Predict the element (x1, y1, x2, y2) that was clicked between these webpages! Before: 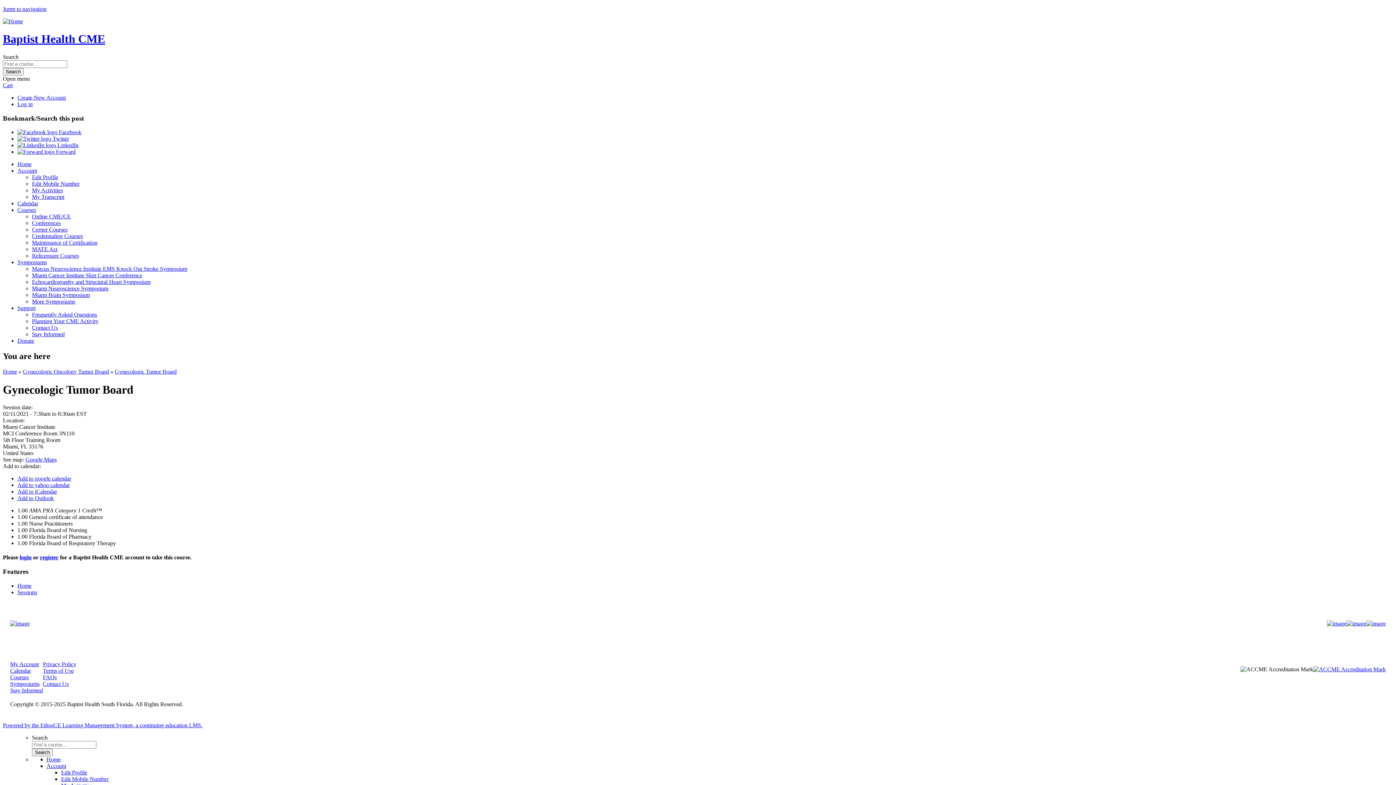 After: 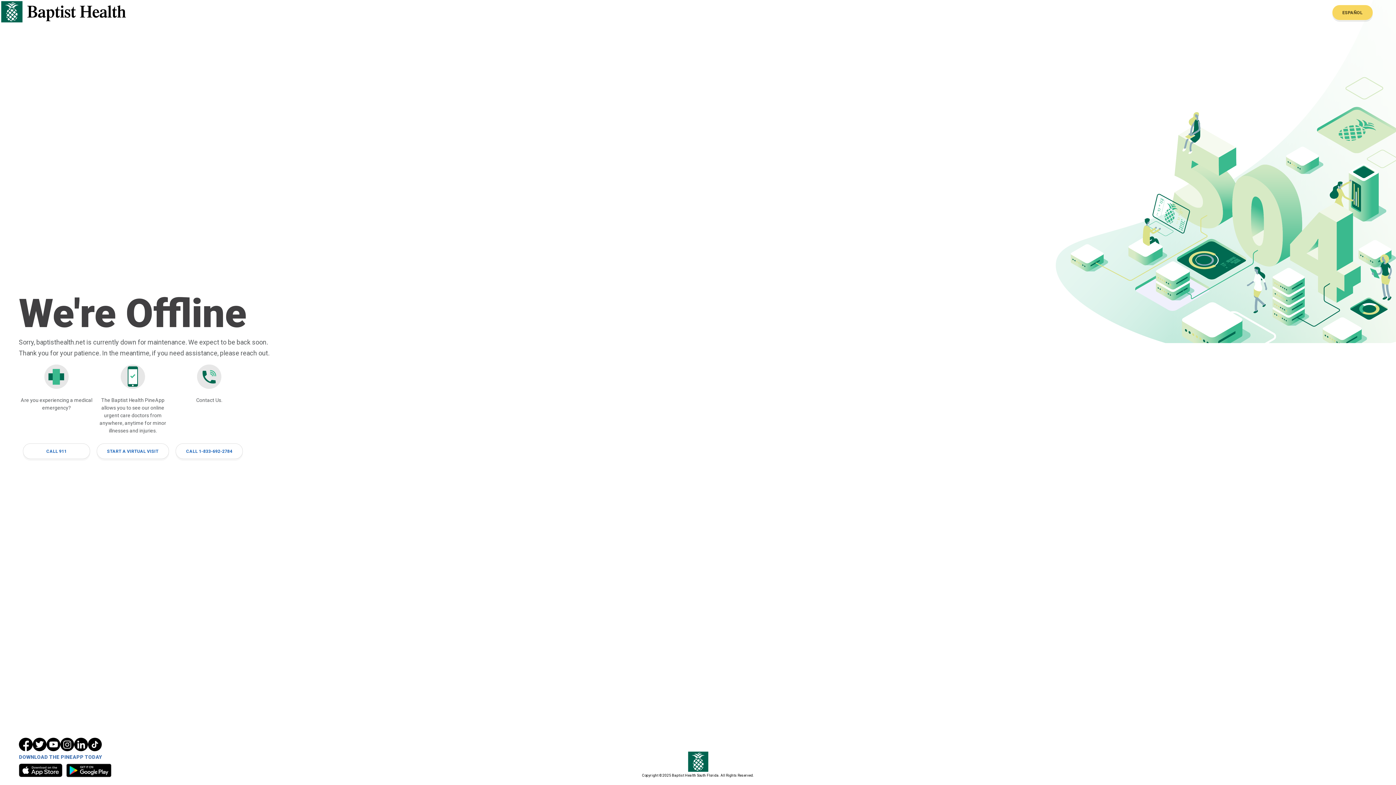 Action: label: Stay Informed bbox: (32, 331, 64, 337)